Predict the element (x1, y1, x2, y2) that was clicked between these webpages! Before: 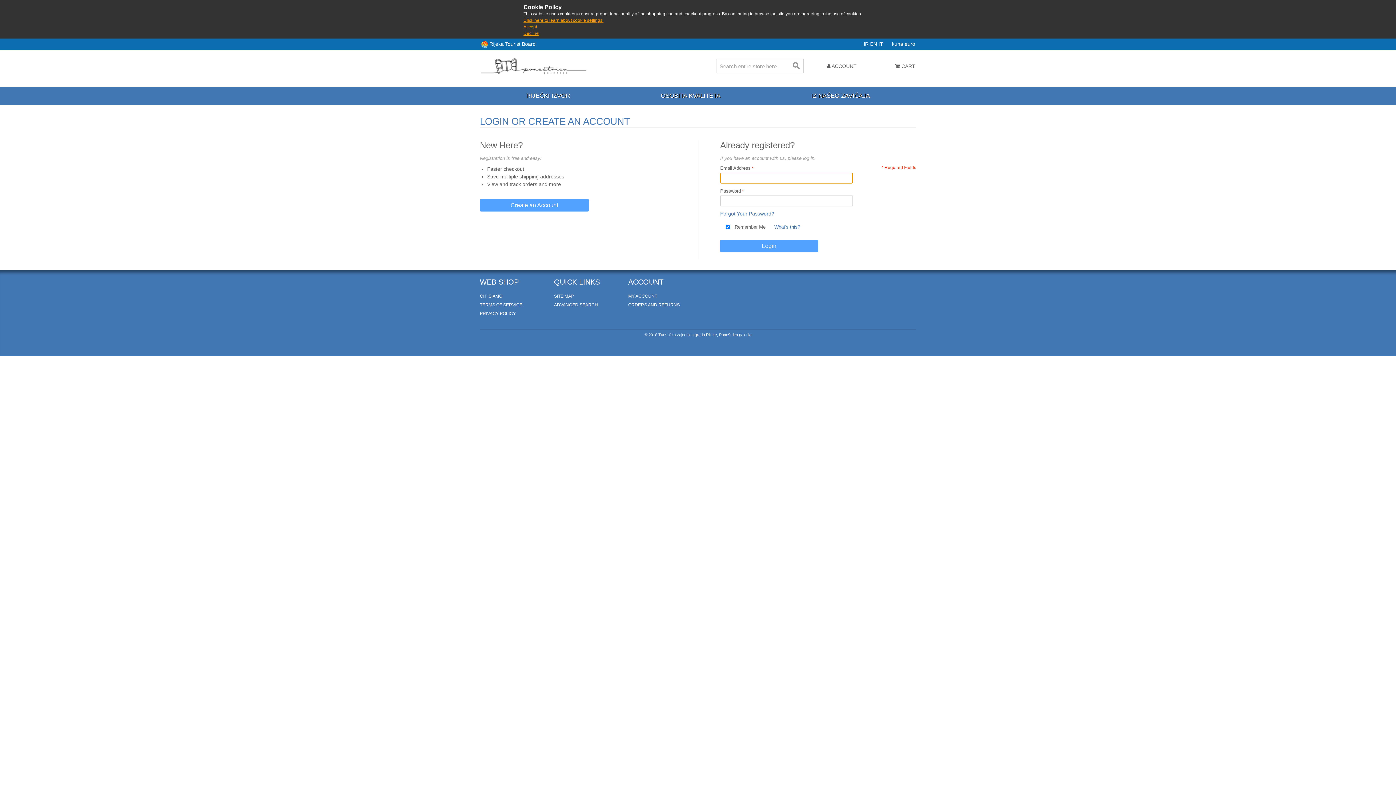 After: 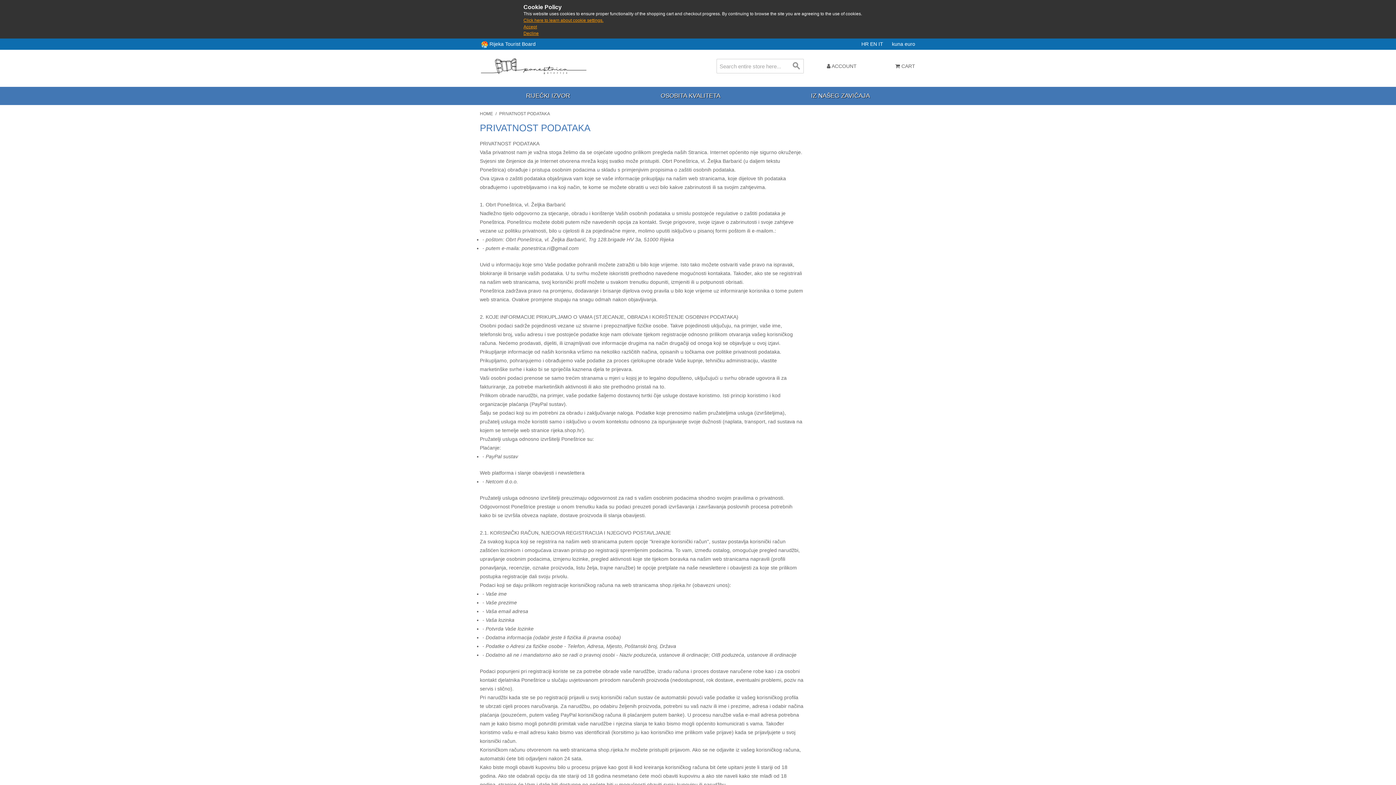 Action: bbox: (523, 17, 603, 23) label: Click here to learn about cookie settings.